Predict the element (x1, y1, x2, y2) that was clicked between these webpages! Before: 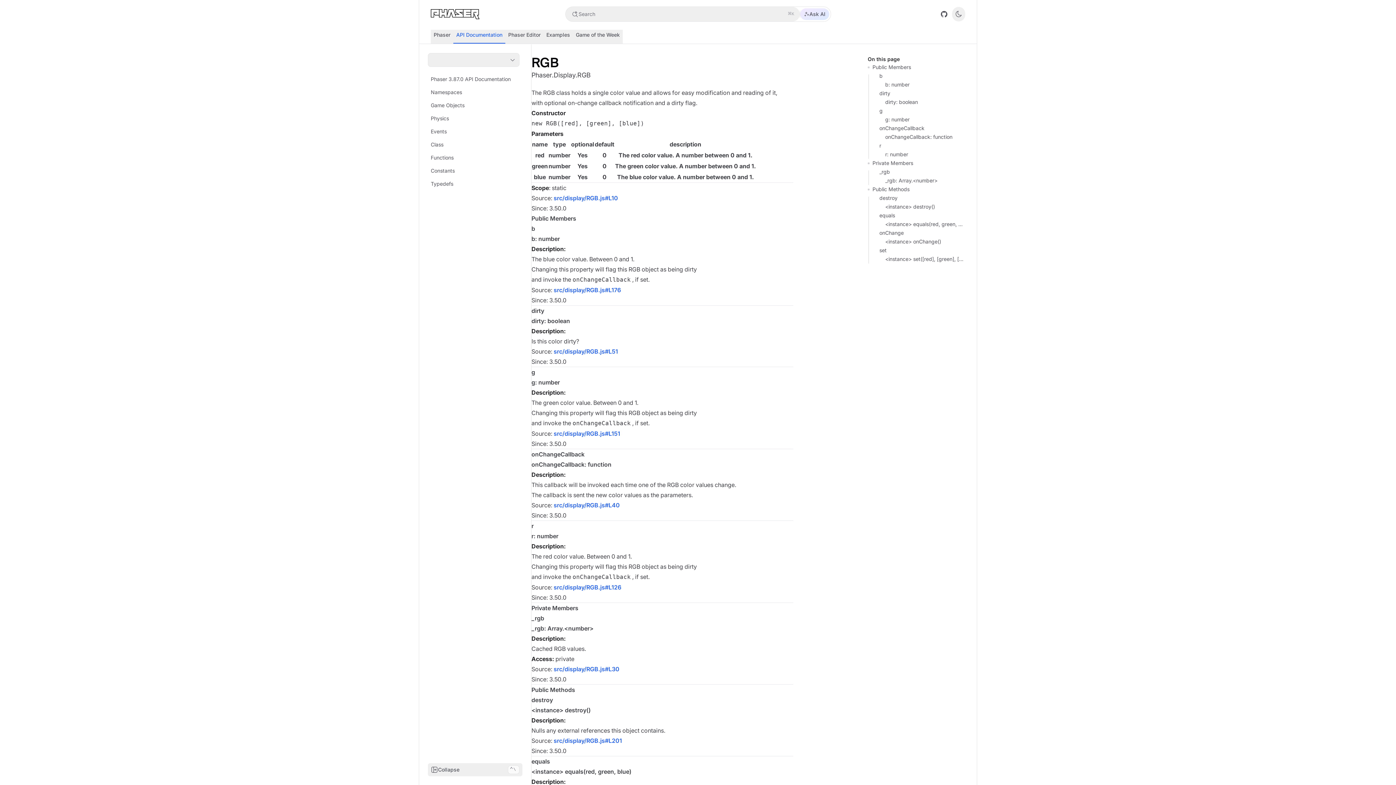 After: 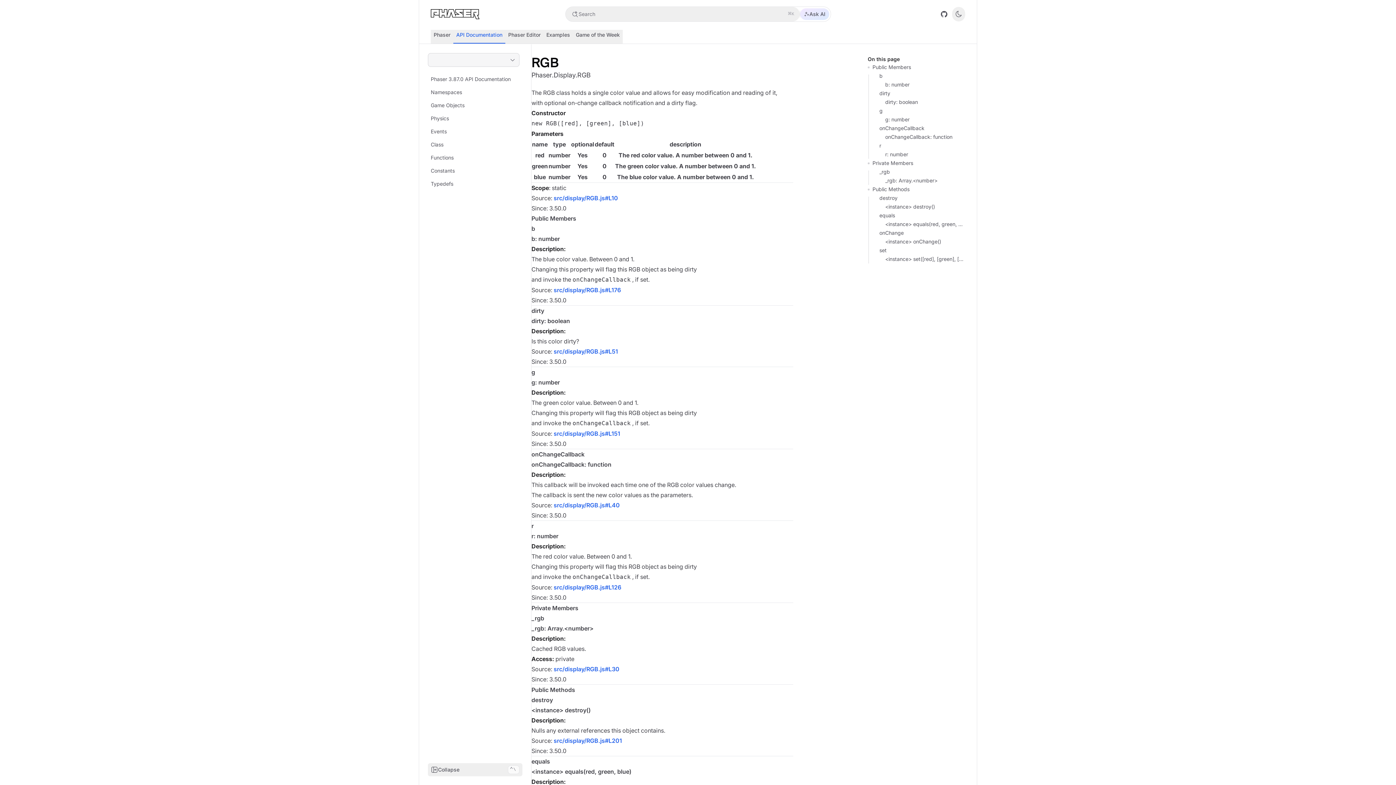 Action: label: Select a version bbox: (428, 53, 519, 66)